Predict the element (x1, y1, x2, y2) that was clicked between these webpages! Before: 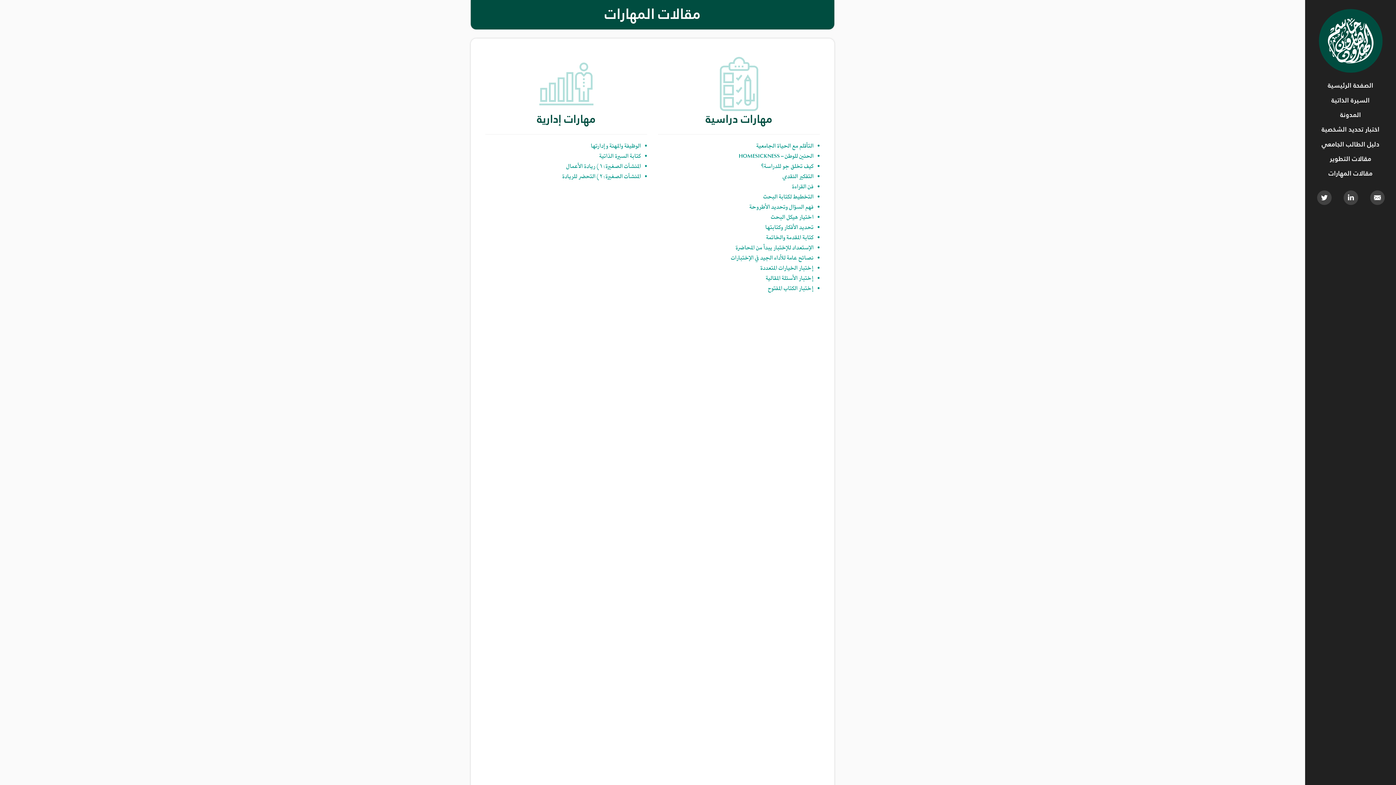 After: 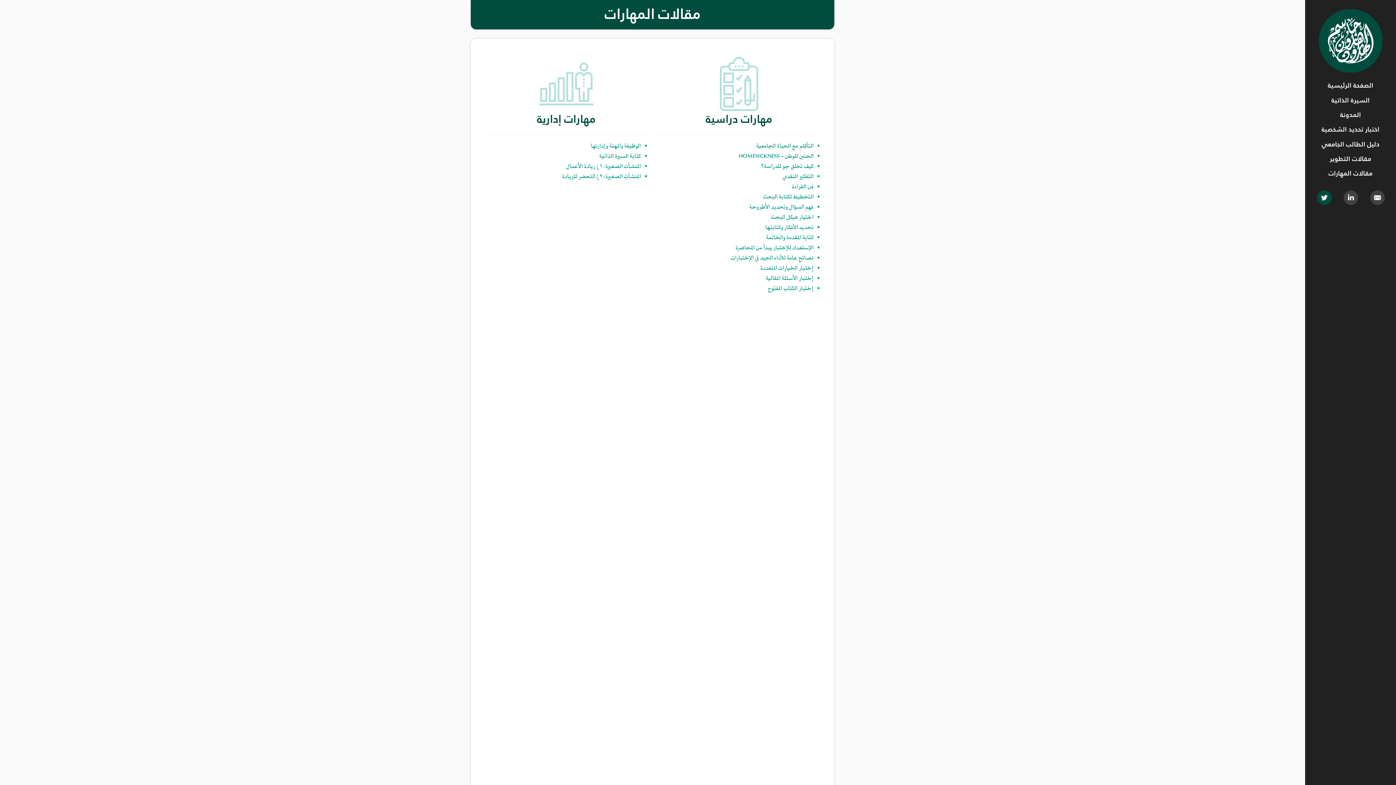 Action: bbox: (1310, 180, 1337, 209)